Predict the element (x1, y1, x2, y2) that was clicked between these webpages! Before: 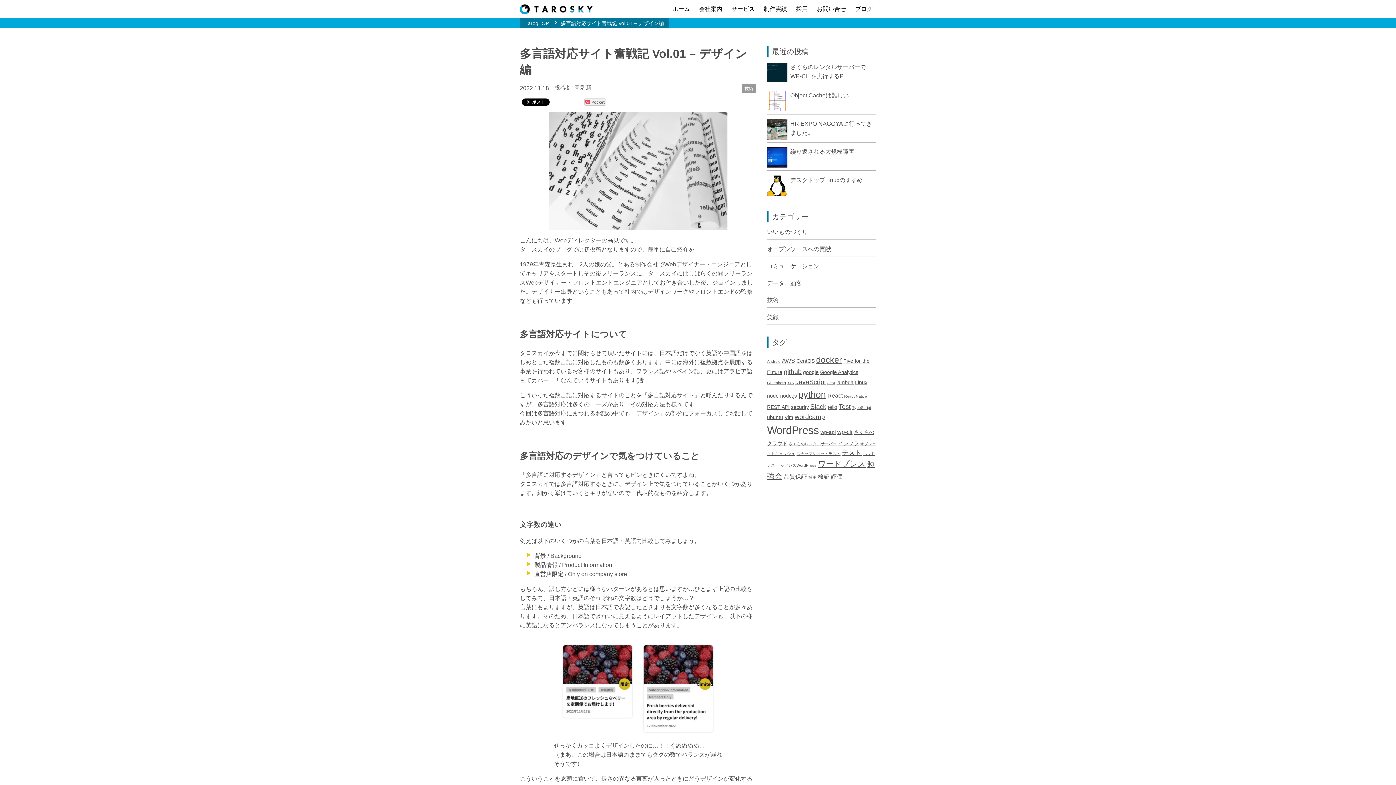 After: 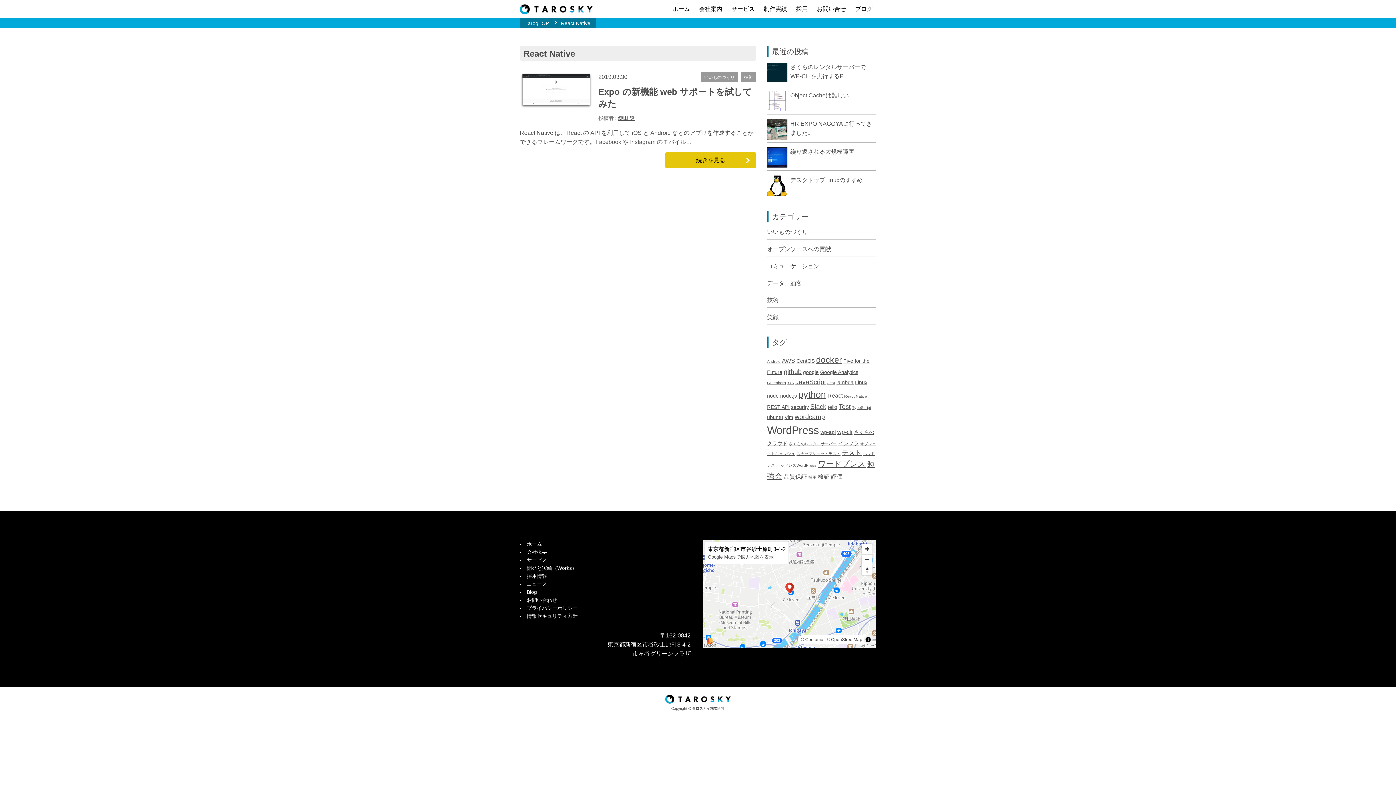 Action: bbox: (844, 394, 867, 398) label: React Native (1個の項目)